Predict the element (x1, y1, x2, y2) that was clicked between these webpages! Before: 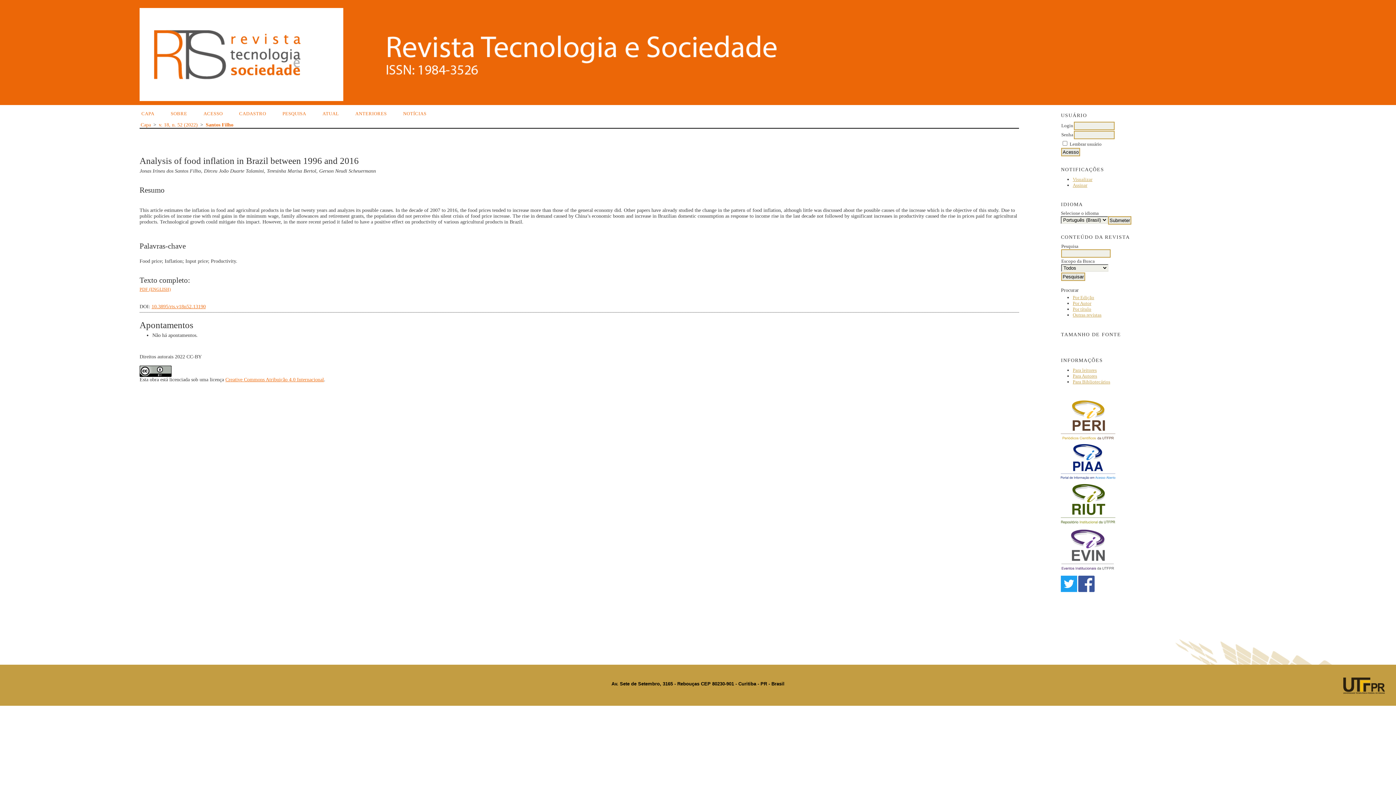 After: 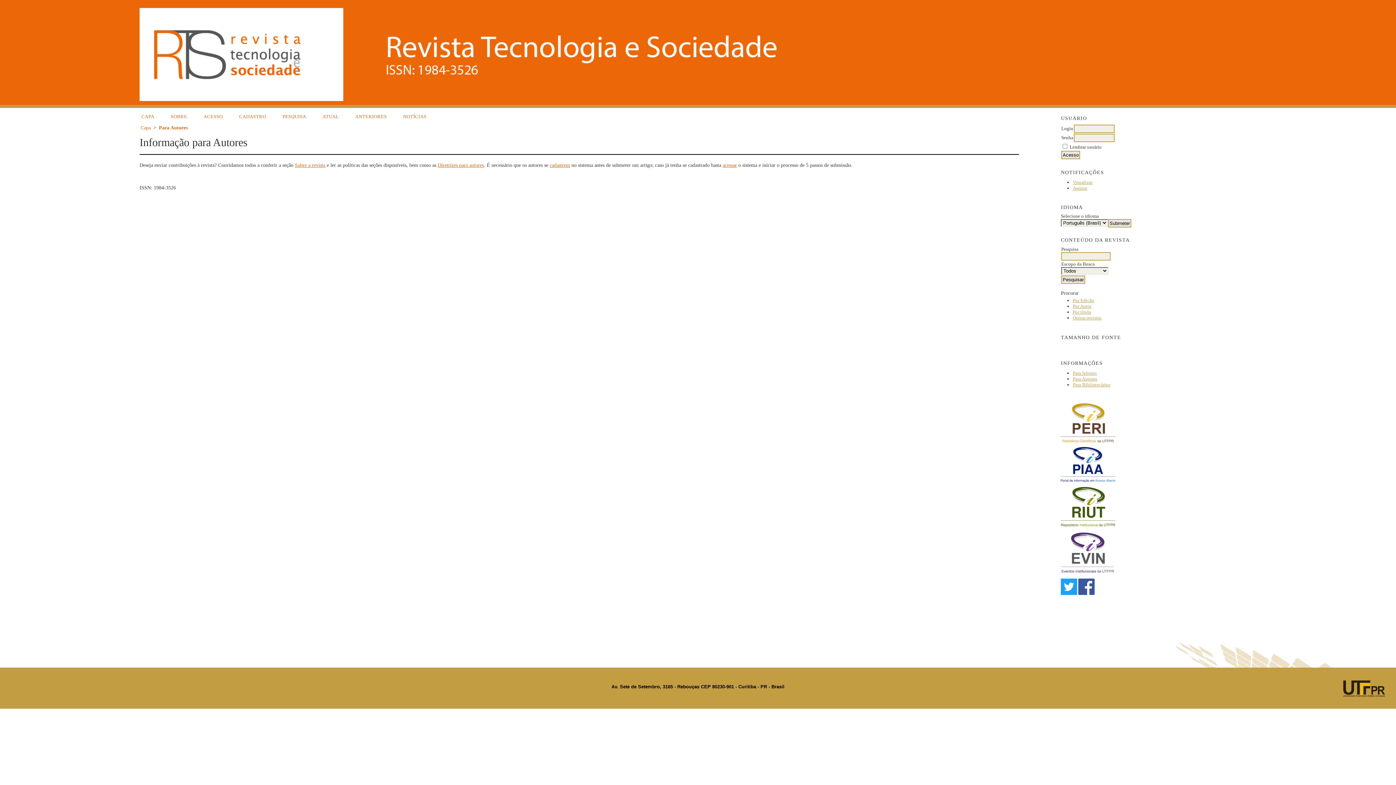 Action: bbox: (1073, 373, 1097, 379) label: Para Autores